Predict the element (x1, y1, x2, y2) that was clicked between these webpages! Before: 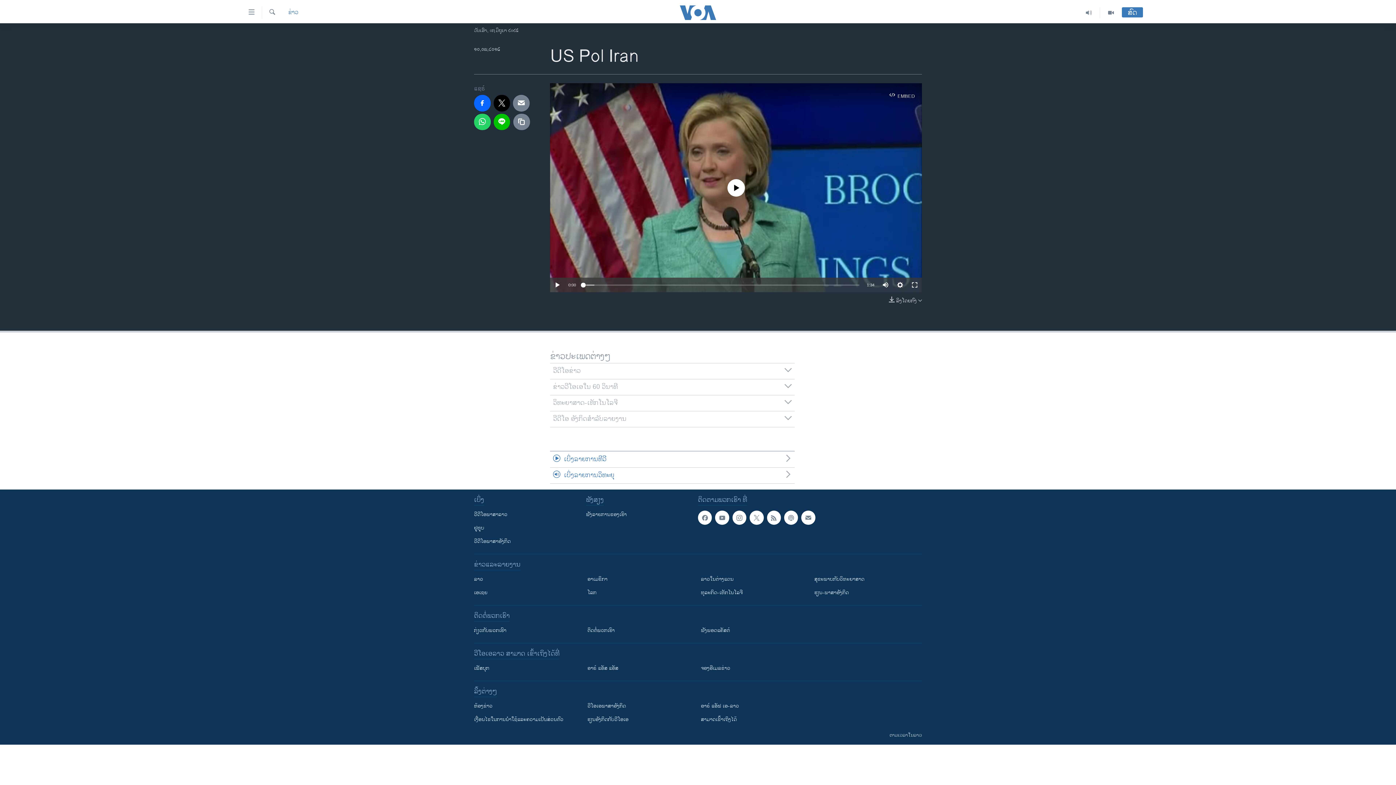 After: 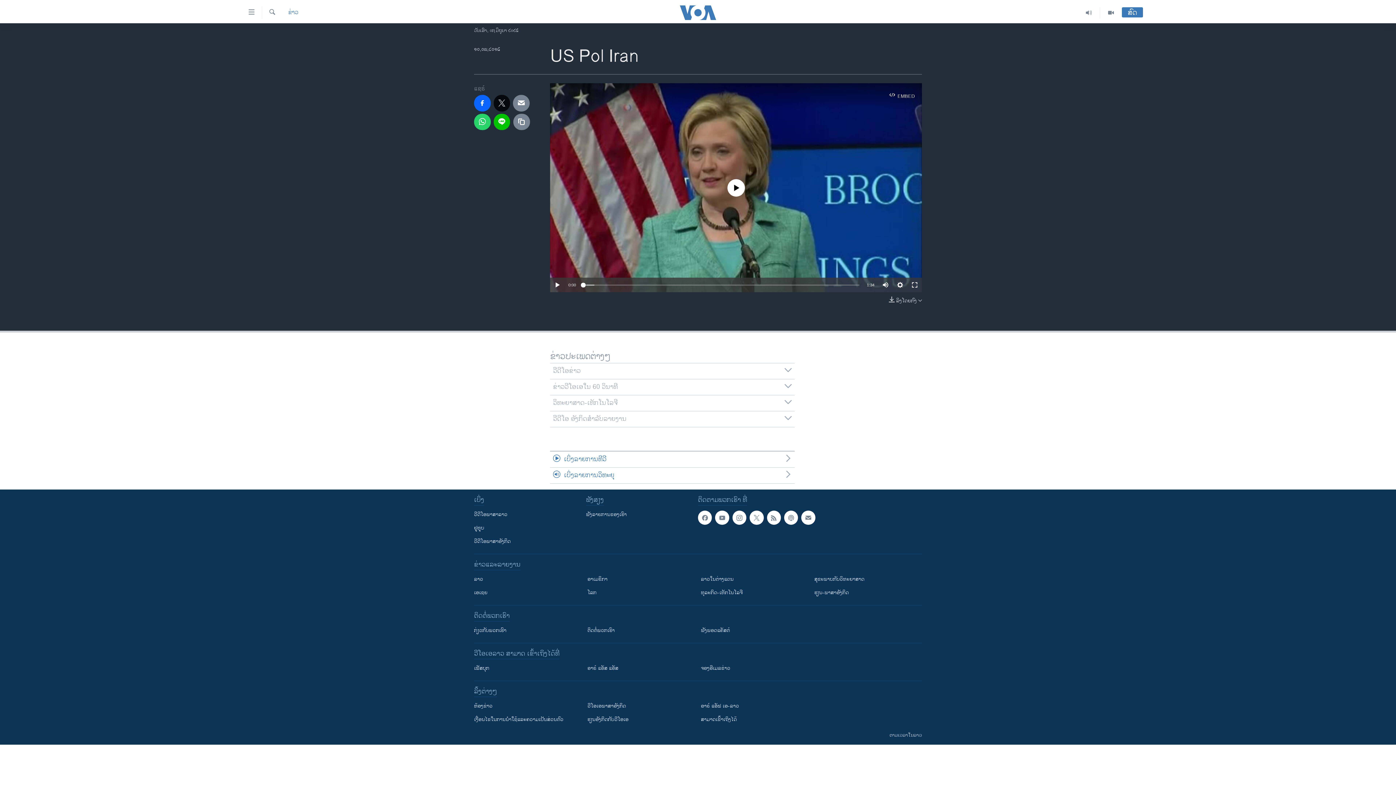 Action: bbox: (493, 94, 510, 111)